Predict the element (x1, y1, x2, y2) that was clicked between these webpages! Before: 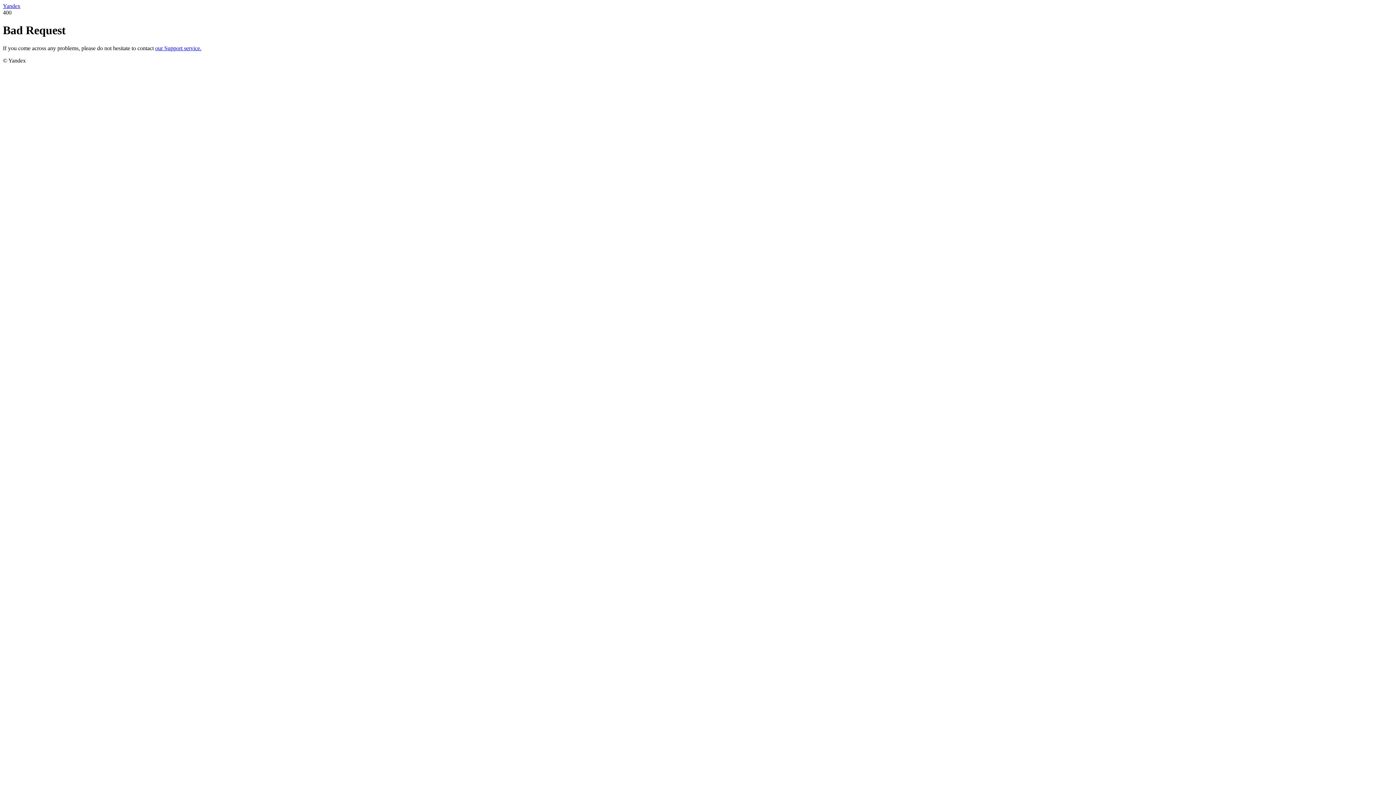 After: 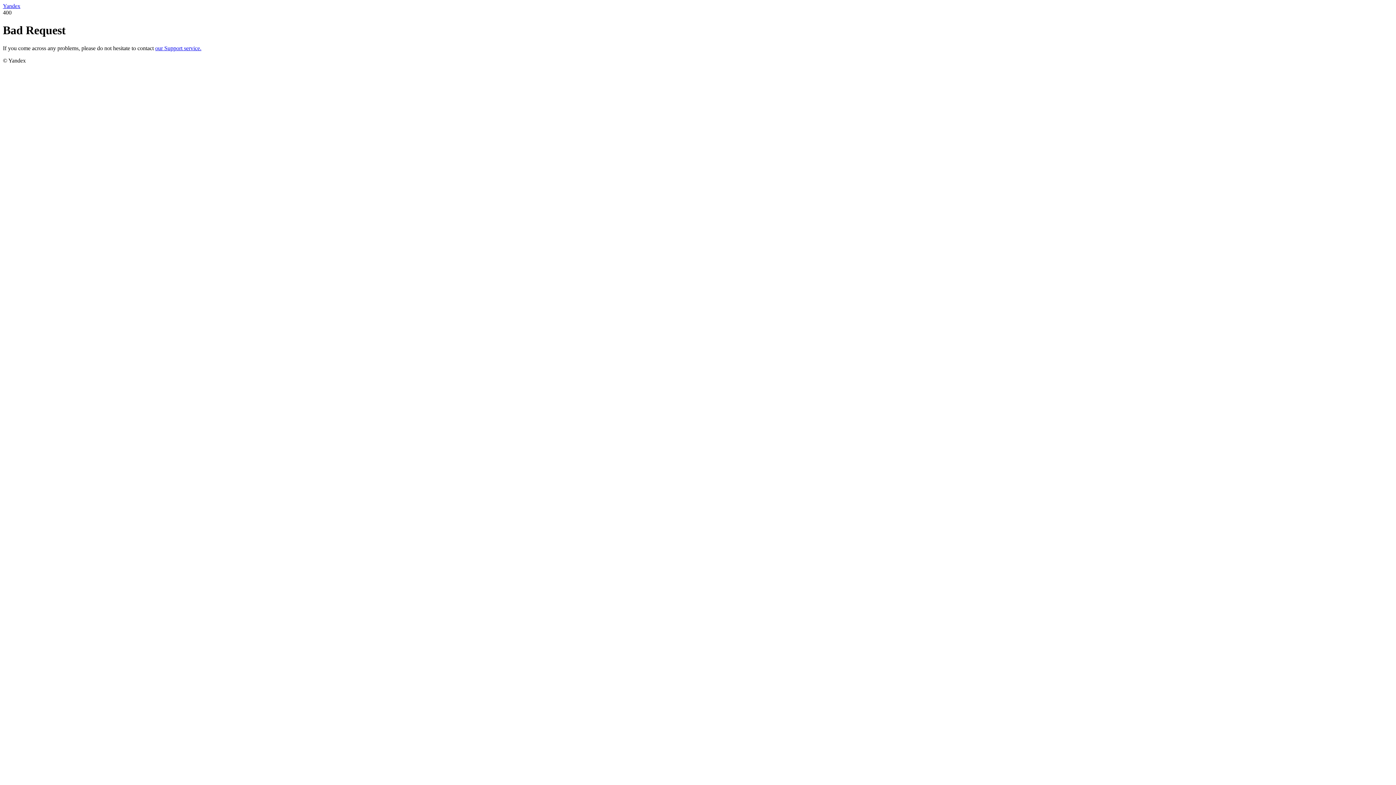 Action: label: our Support service. bbox: (155, 45, 201, 51)